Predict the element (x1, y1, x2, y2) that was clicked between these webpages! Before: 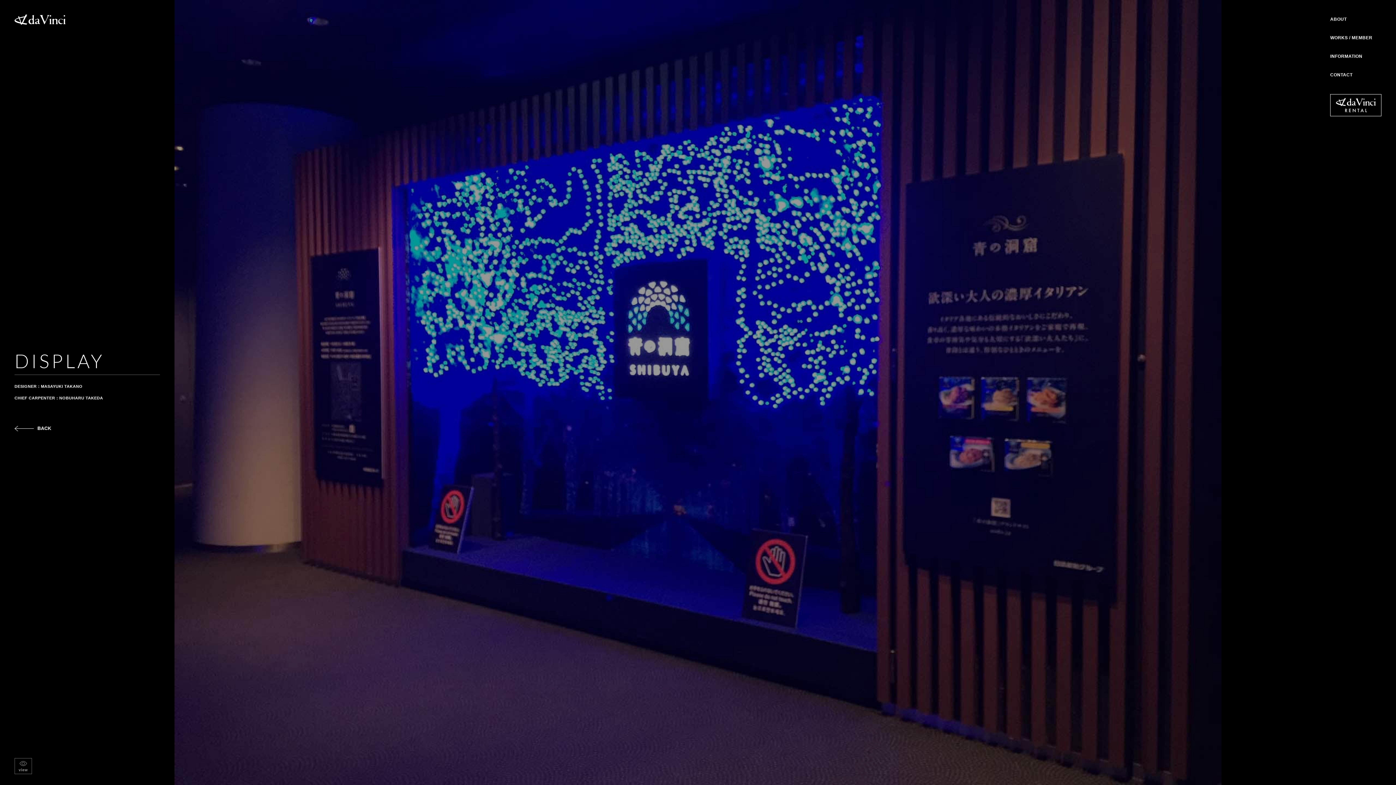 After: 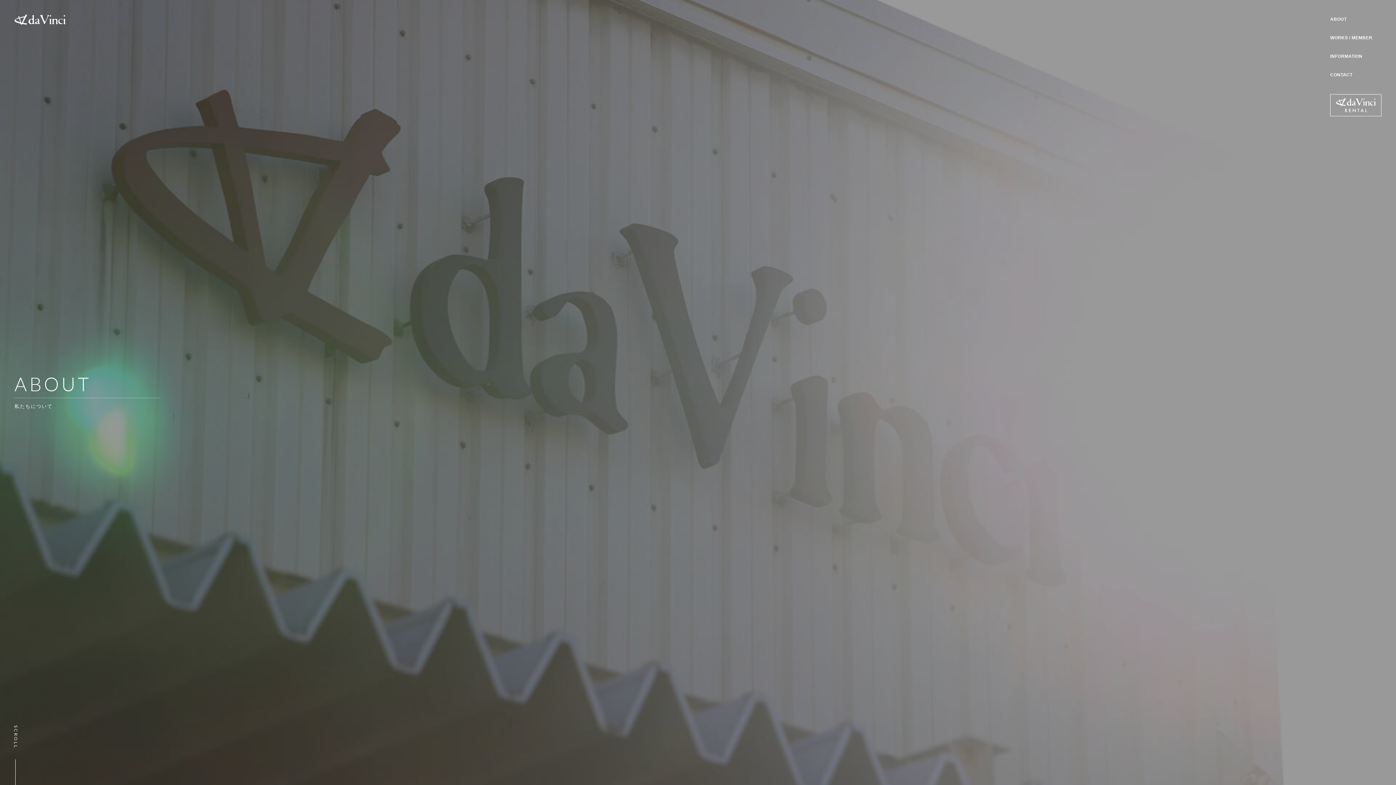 Action: label: ABOUT bbox: (1330, 16, 1347, 21)